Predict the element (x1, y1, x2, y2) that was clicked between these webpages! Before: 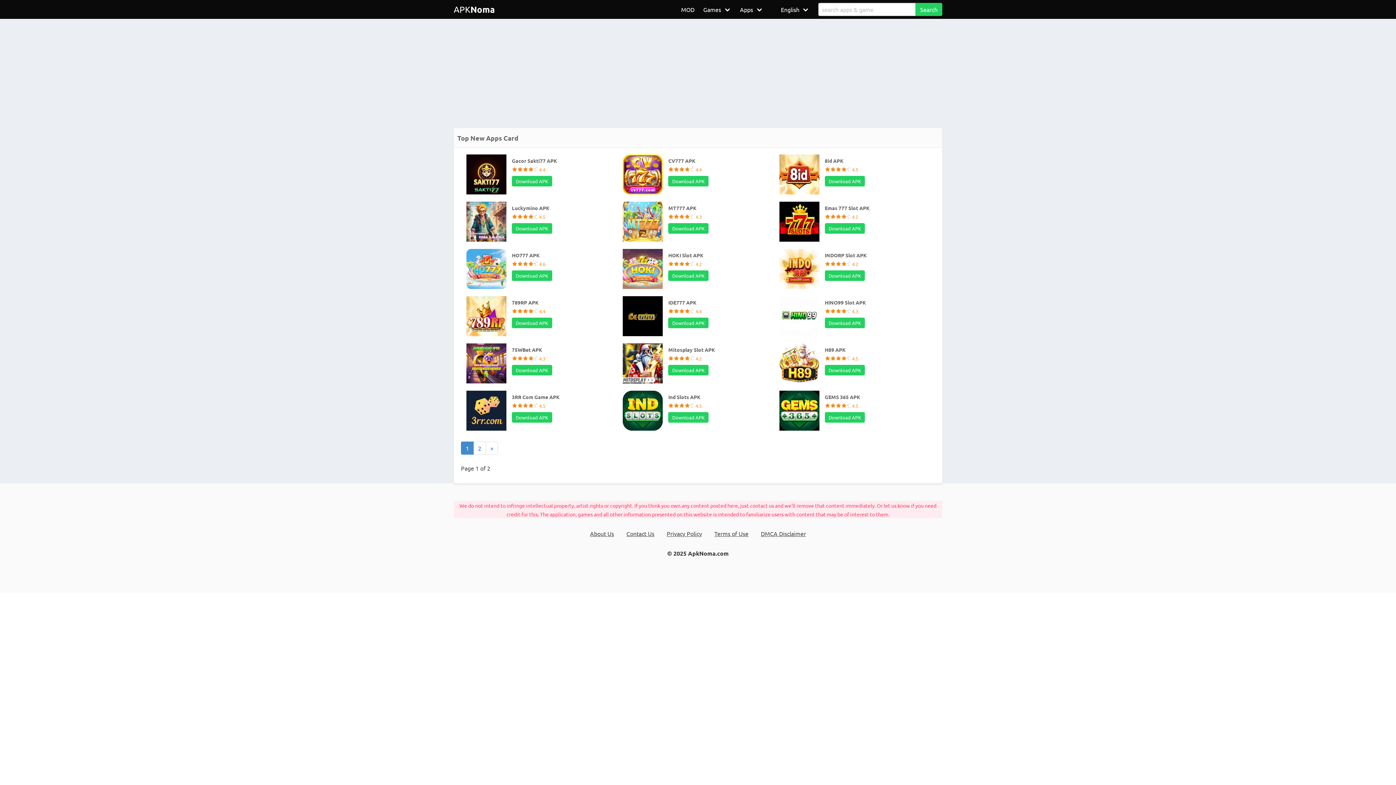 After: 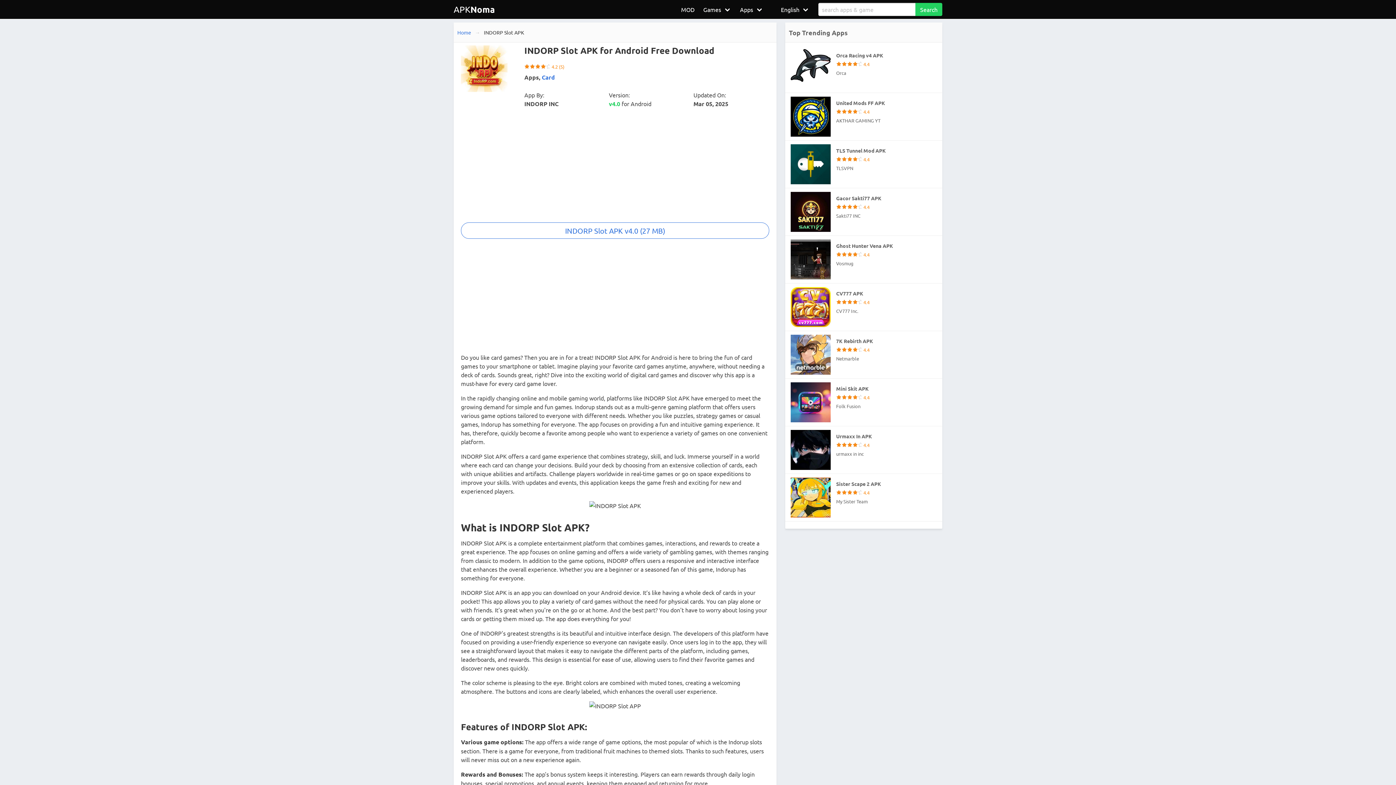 Action: bbox: (774, 245, 930, 292) label: INDORP Slot APK
4.2
Download APK